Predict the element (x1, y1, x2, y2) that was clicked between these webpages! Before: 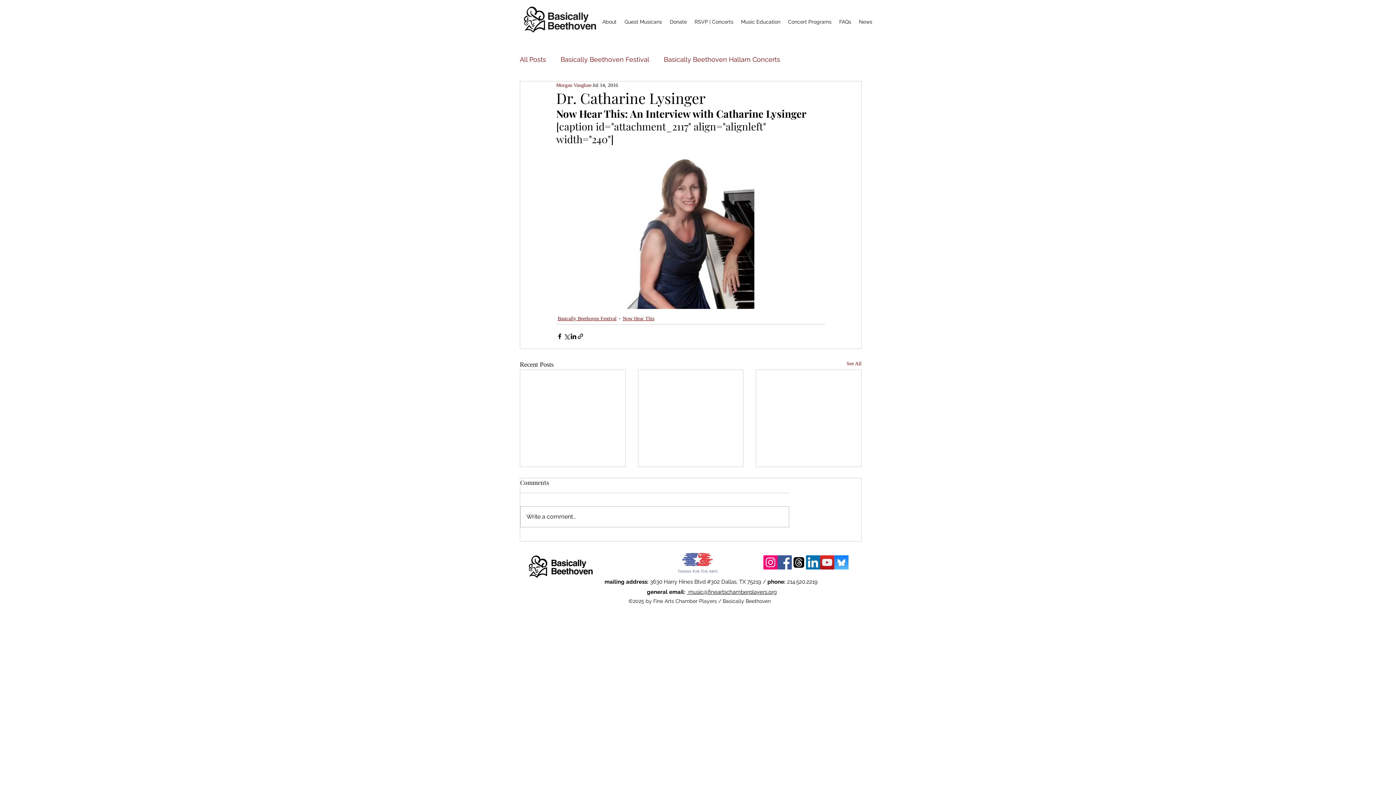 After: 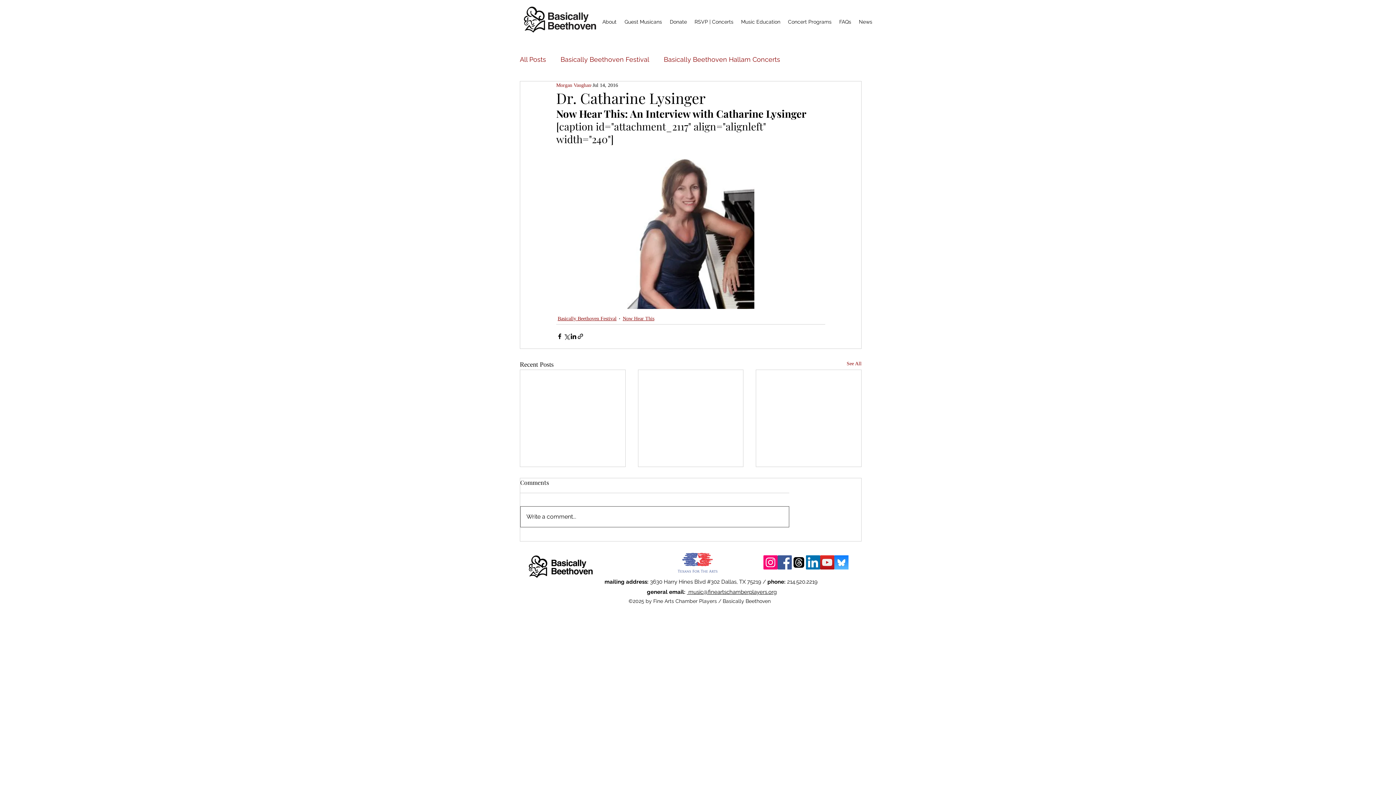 Action: label: Write a comment... bbox: (520, 506, 789, 527)